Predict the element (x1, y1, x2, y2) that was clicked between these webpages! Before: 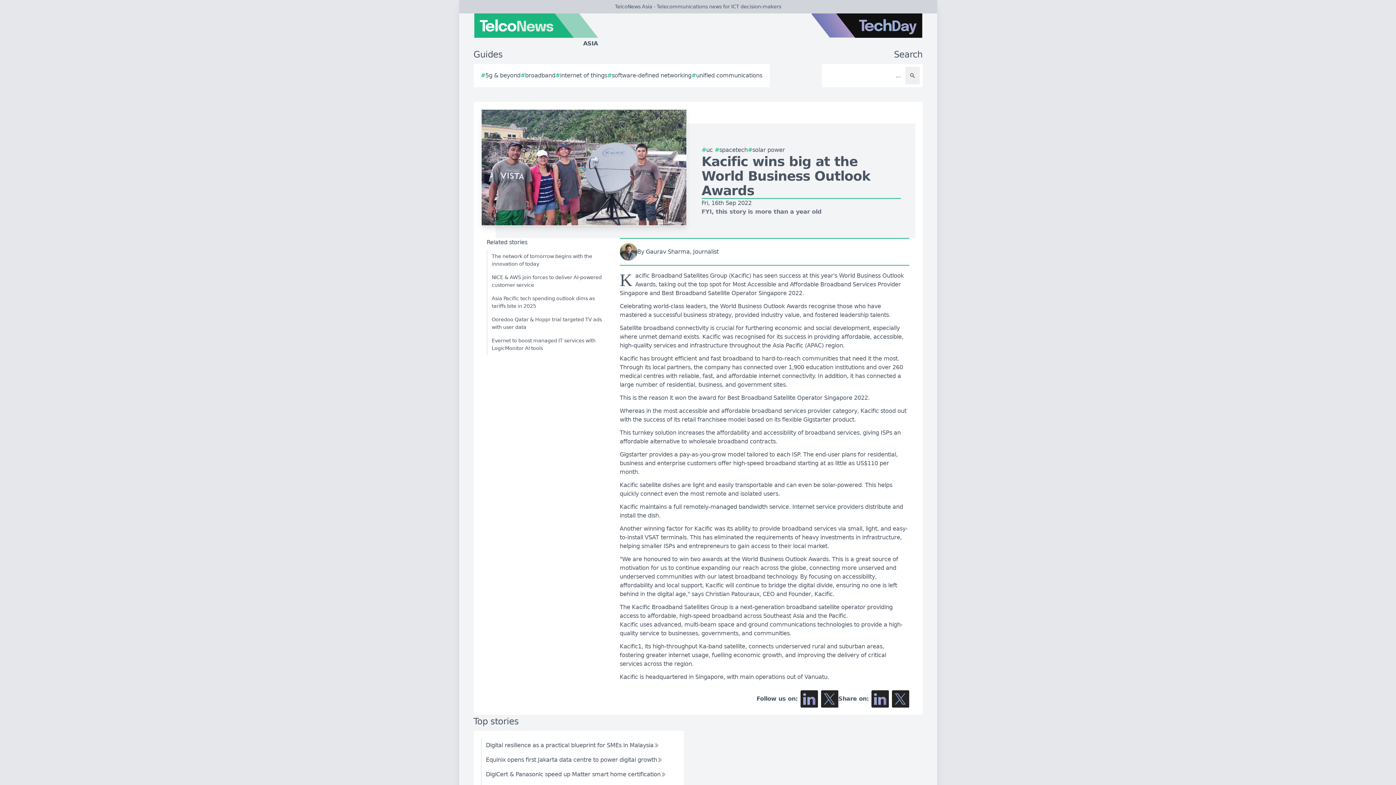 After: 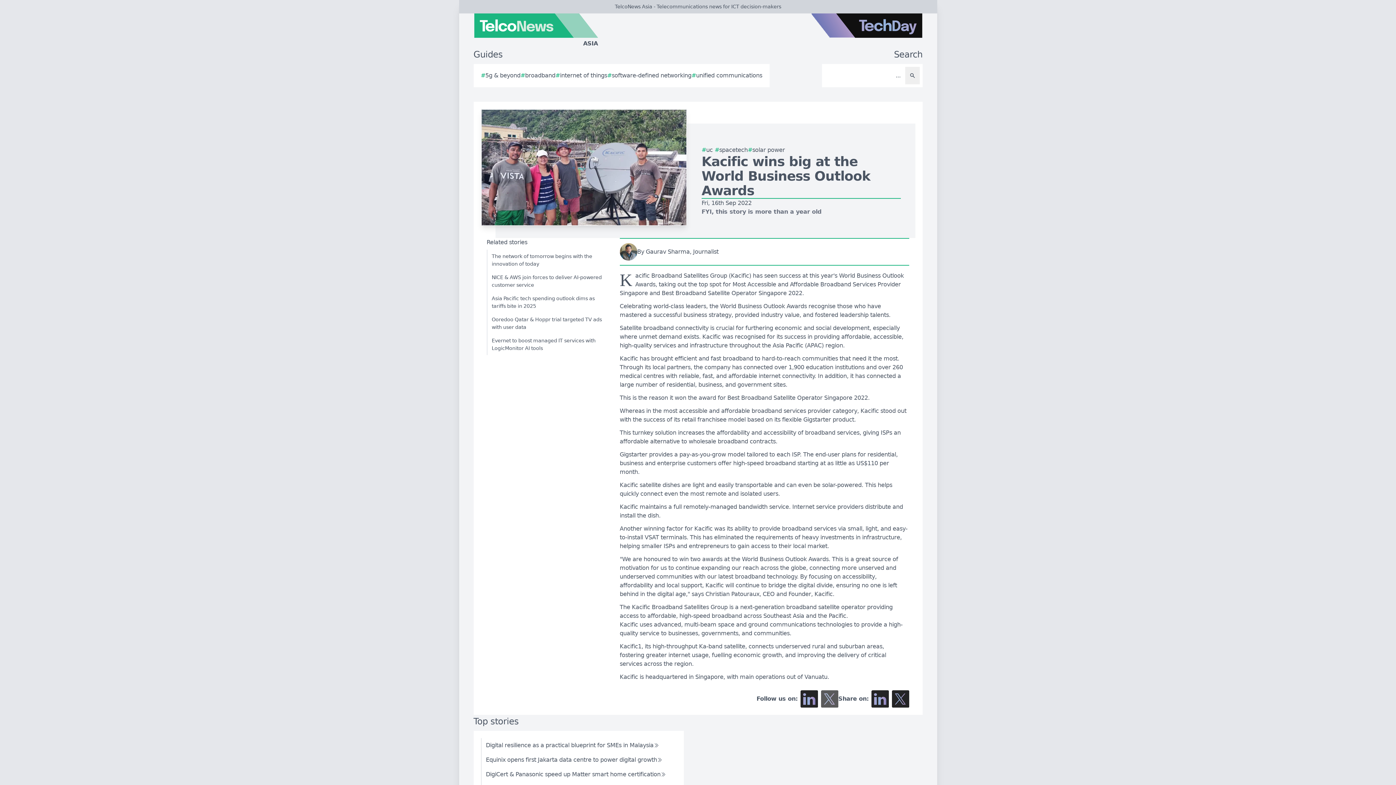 Action: label: Follow us on X bbox: (821, 690, 838, 708)